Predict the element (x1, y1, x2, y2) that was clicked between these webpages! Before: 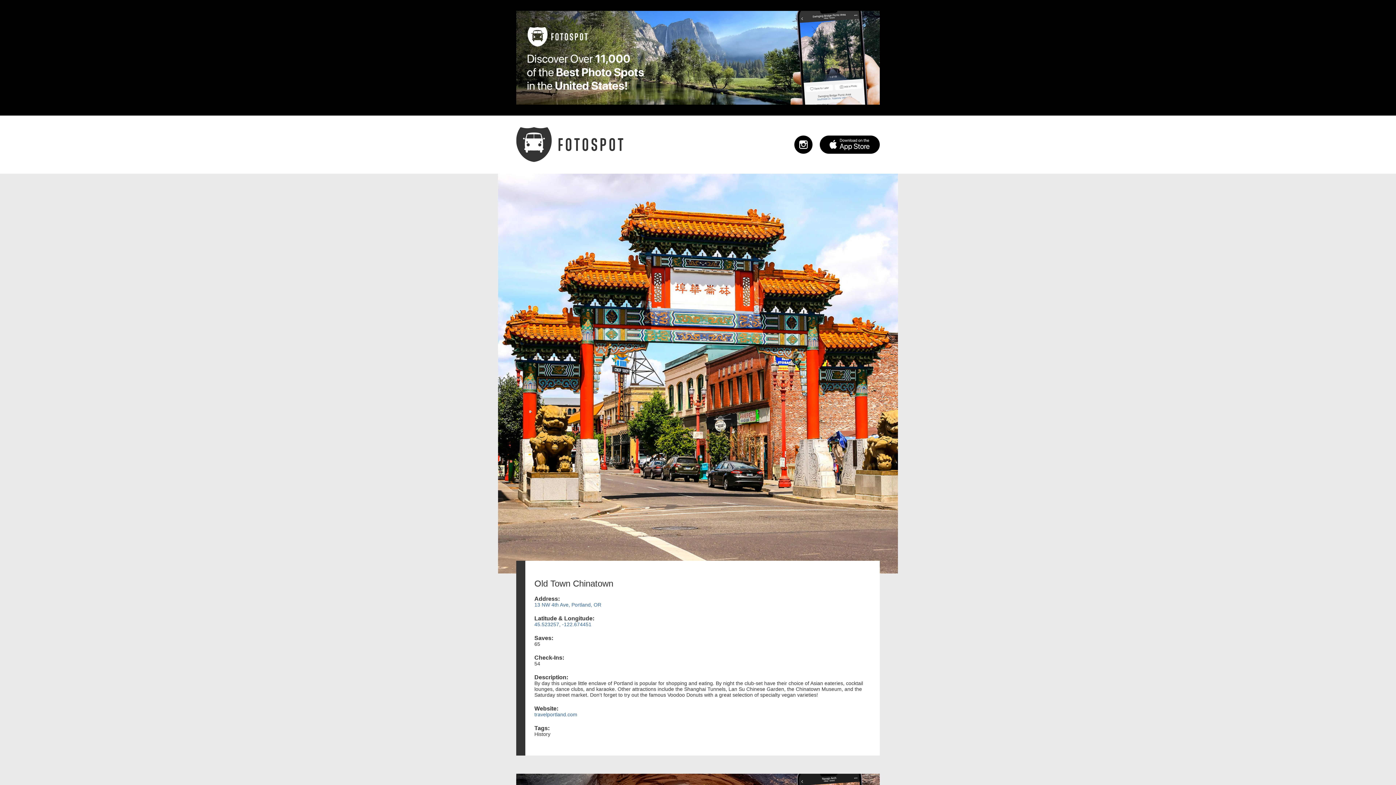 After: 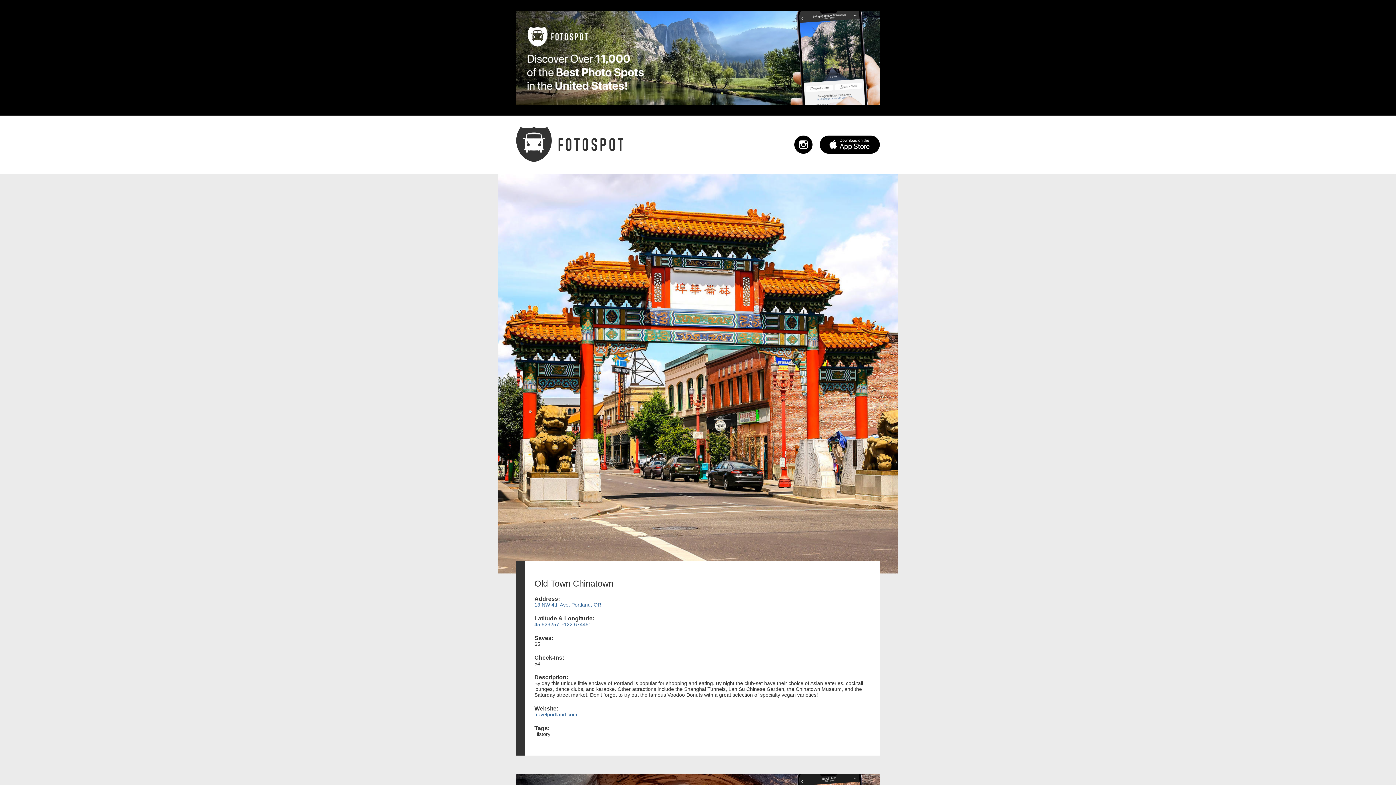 Action: bbox: (794, 135, 812, 153)